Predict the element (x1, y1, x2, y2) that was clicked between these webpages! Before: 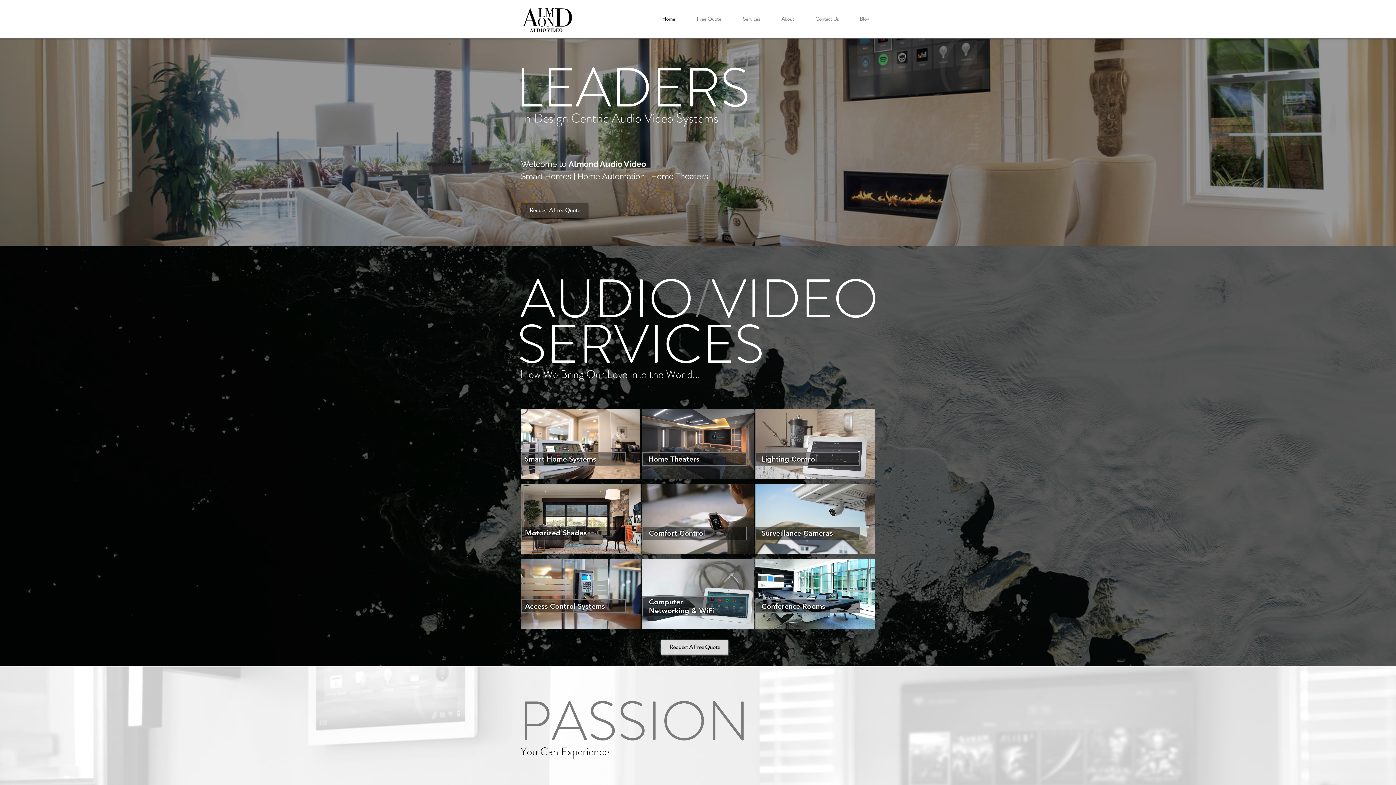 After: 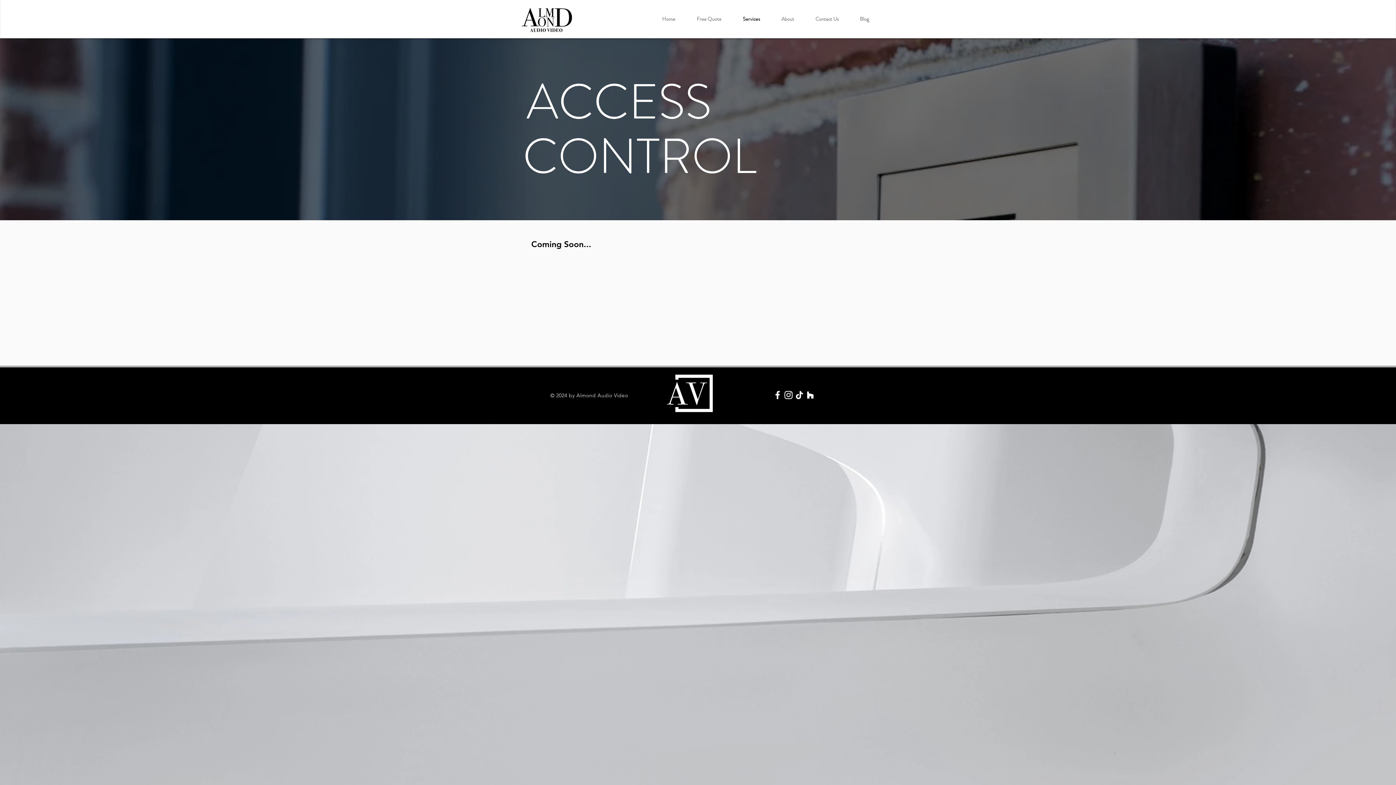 Action: bbox: (519, 557, 642, 630)